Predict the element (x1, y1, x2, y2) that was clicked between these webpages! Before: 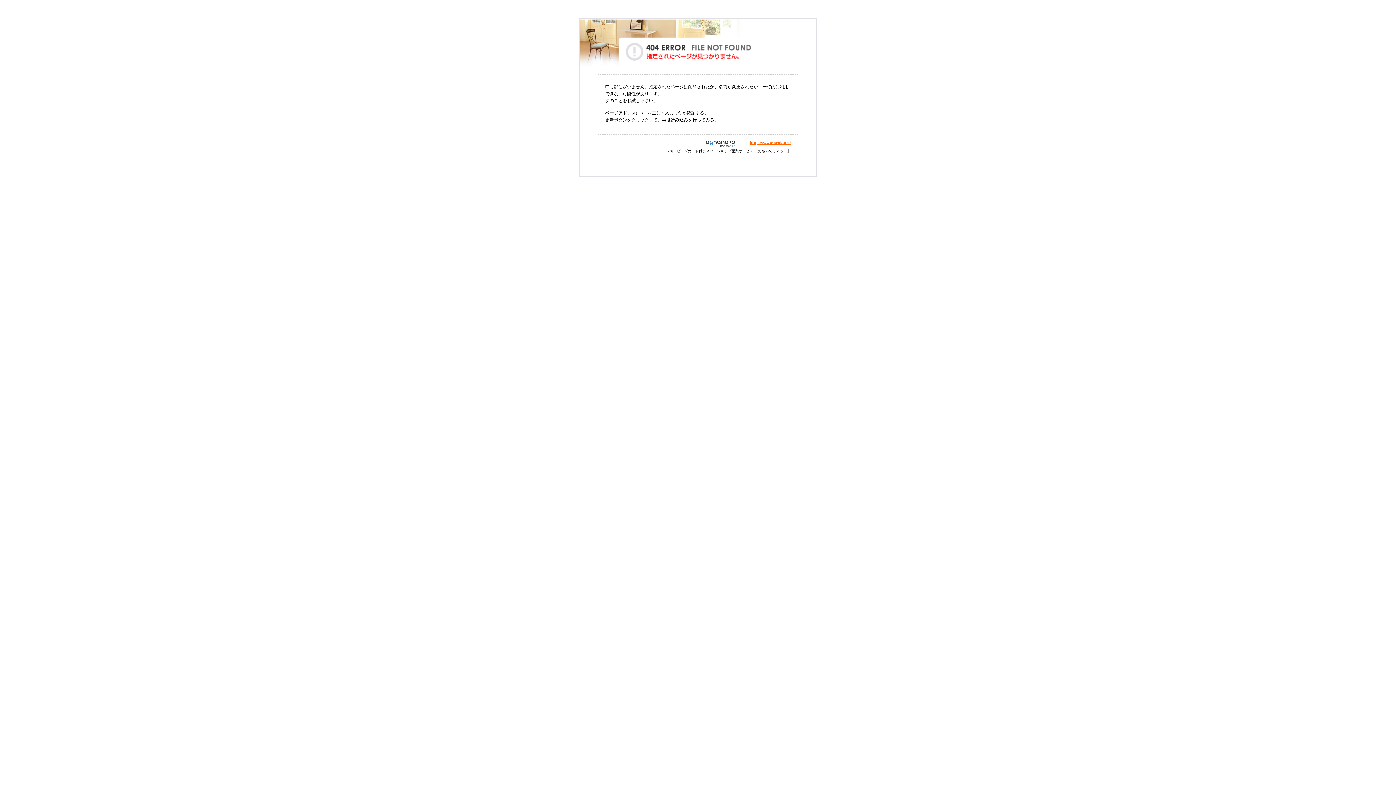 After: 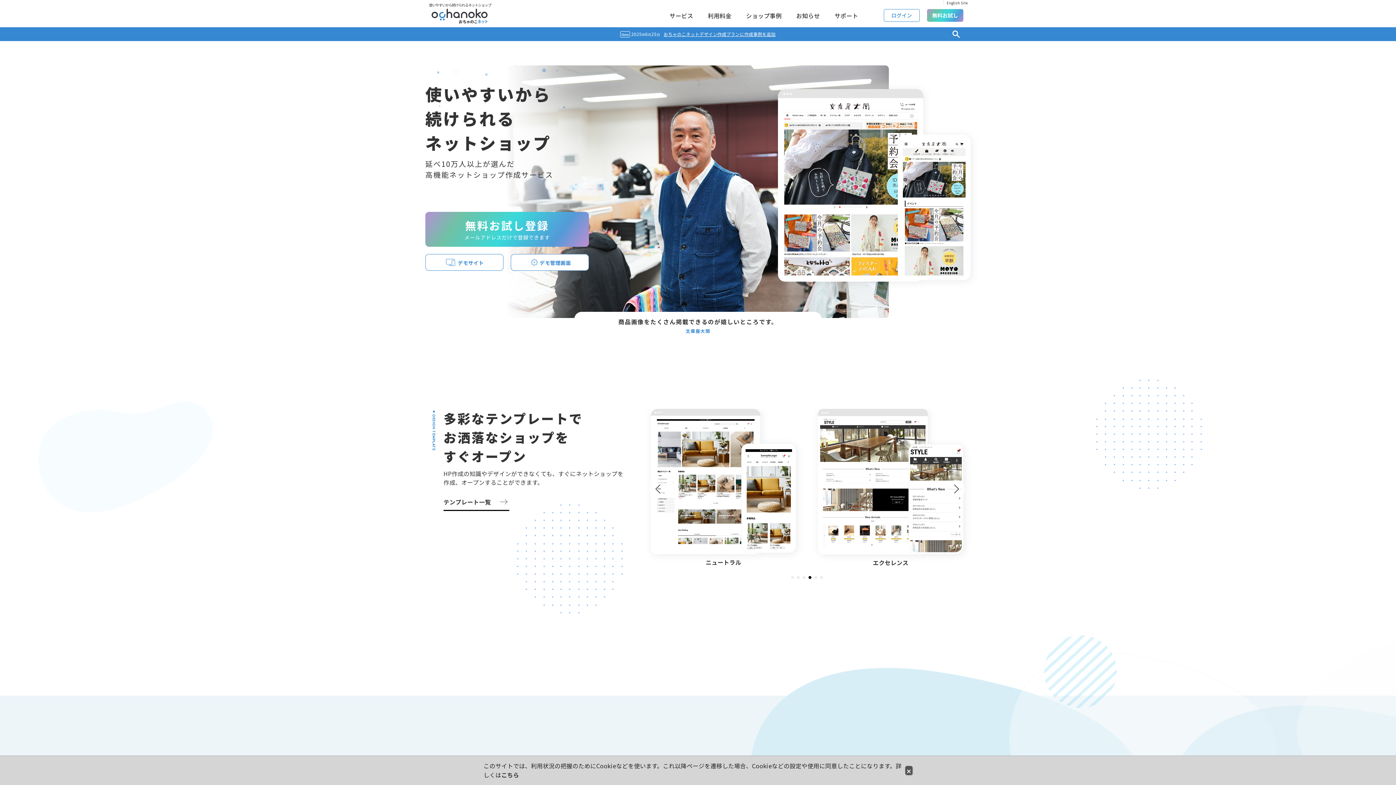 Action: bbox: (695, 140, 749, 145)